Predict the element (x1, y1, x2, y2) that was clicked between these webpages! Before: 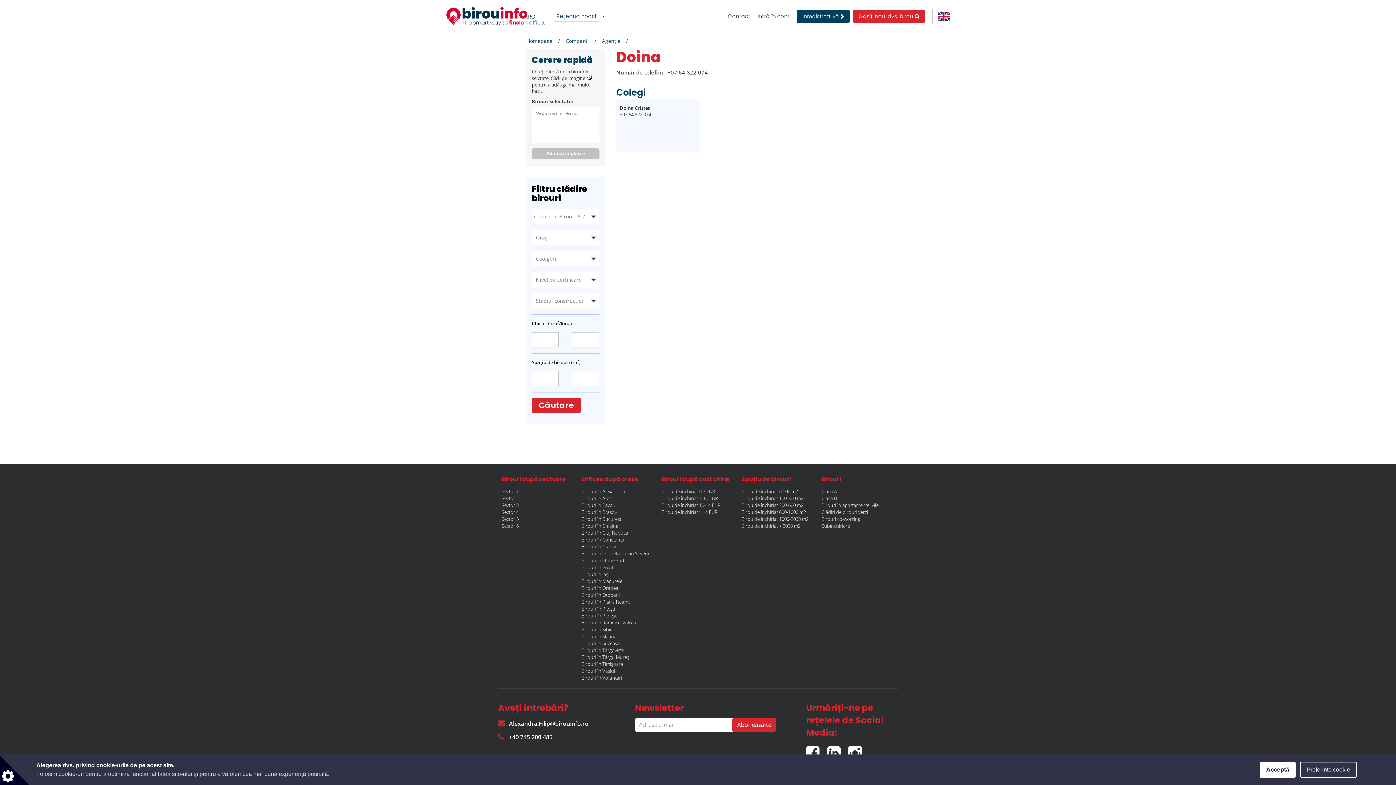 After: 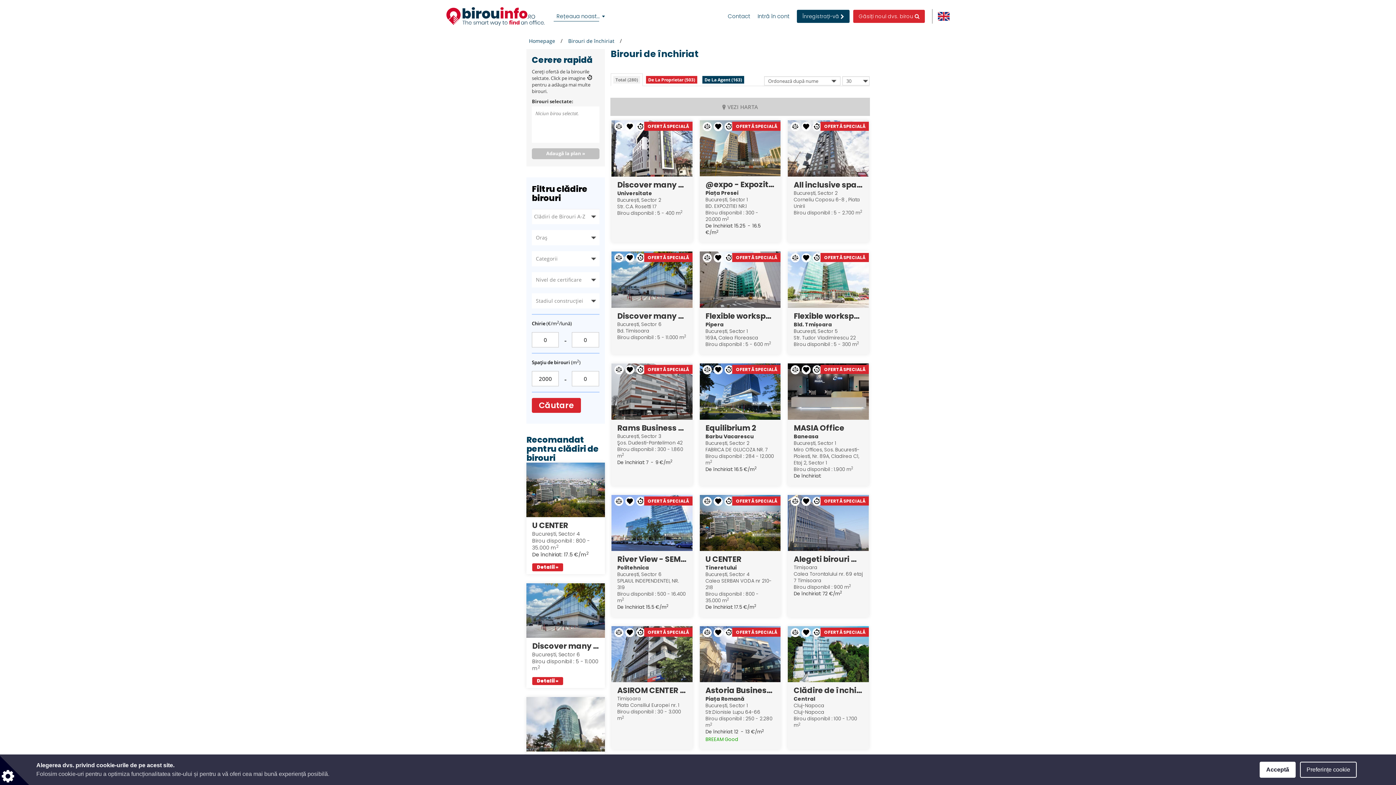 Action: bbox: (741, 522, 800, 529) label: Birou de închiriat > 2000 m2